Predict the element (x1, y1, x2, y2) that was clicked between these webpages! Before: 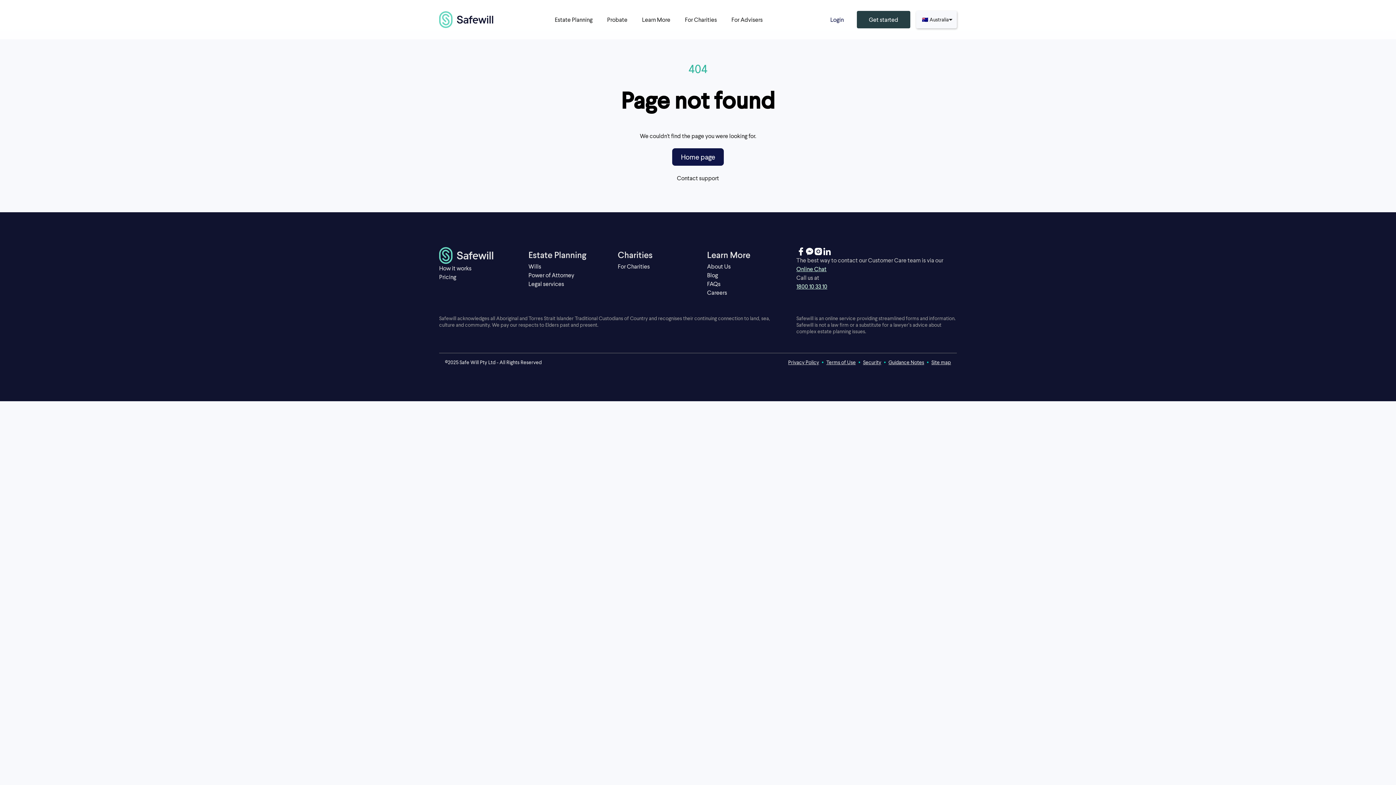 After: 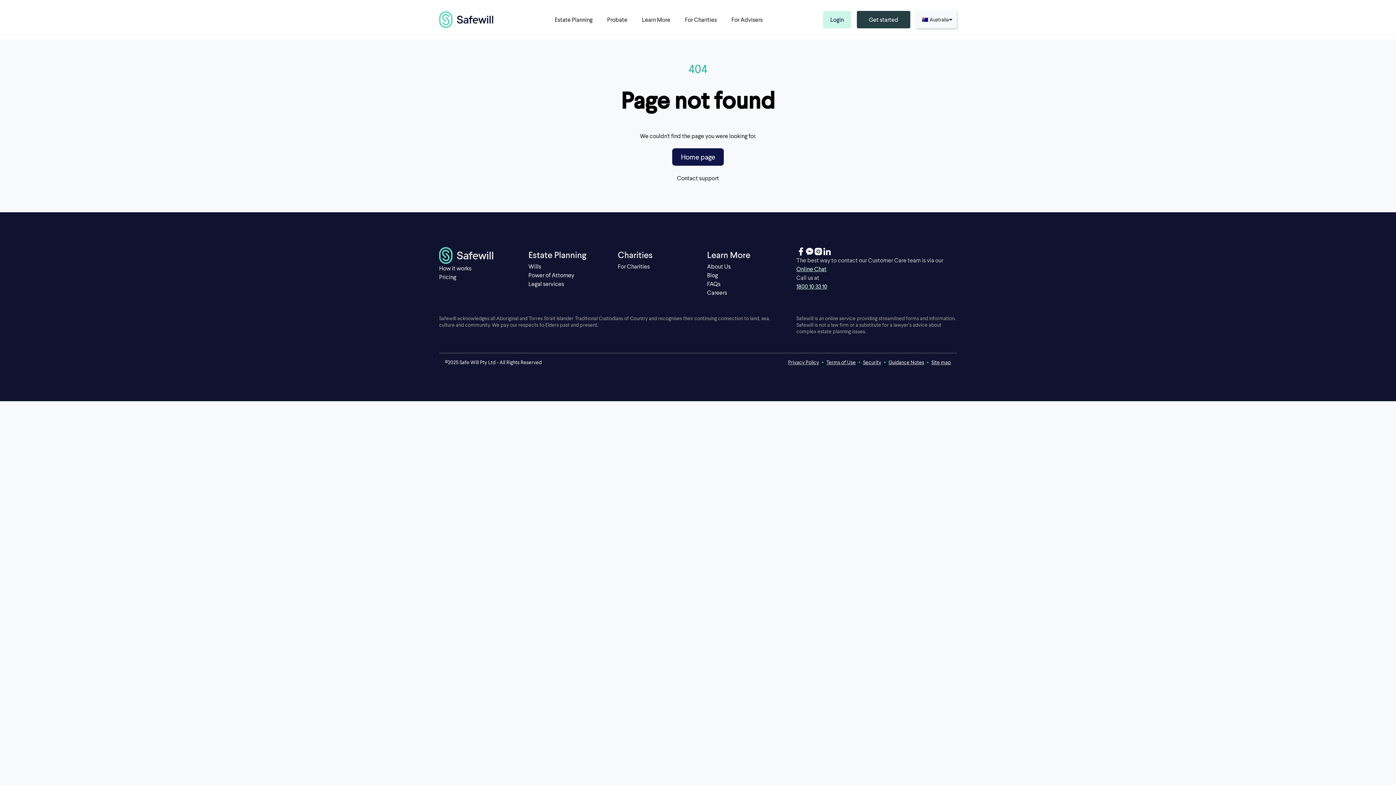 Action: label: Login bbox: (823, 10, 851, 28)